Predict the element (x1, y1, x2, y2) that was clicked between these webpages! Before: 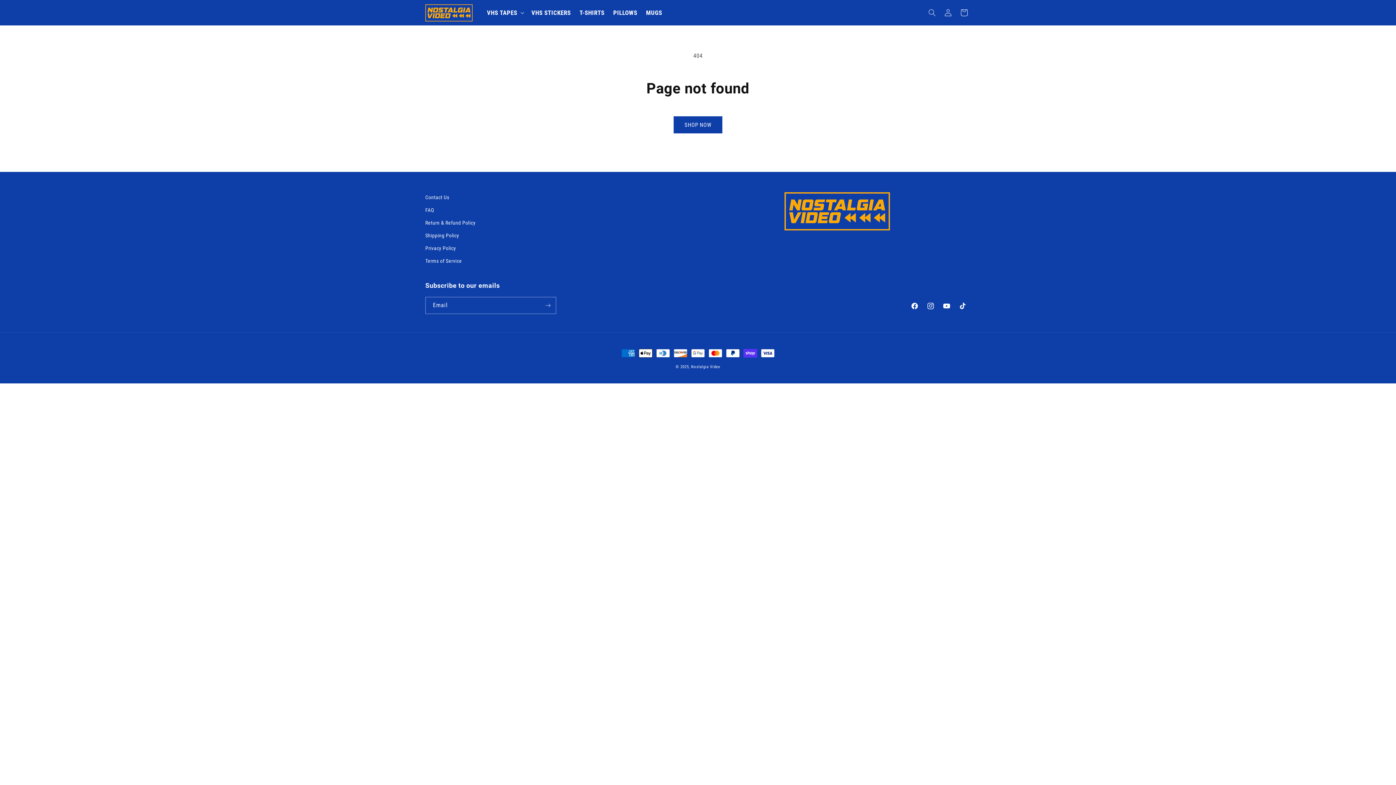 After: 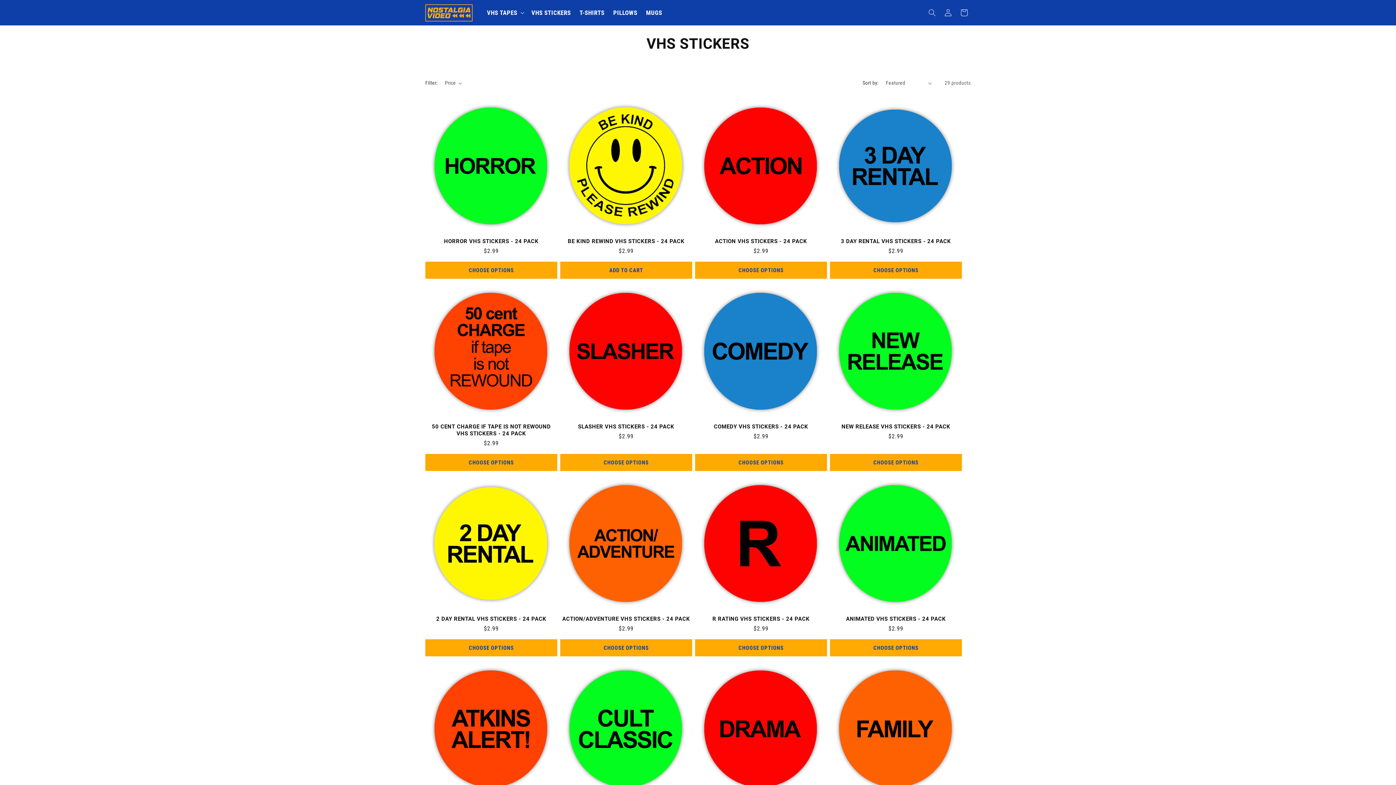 Action: bbox: (527, 4, 575, 21) label: VHS STICKERS